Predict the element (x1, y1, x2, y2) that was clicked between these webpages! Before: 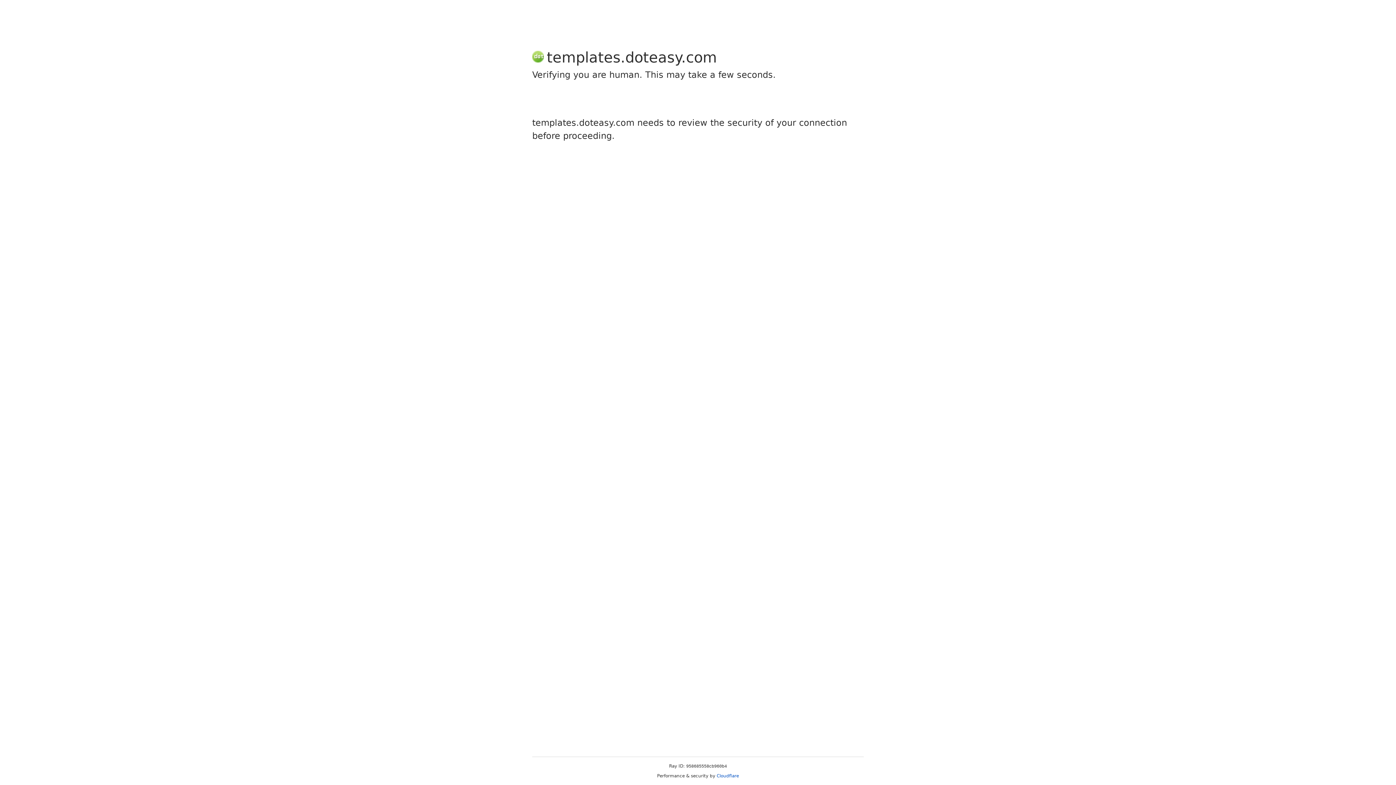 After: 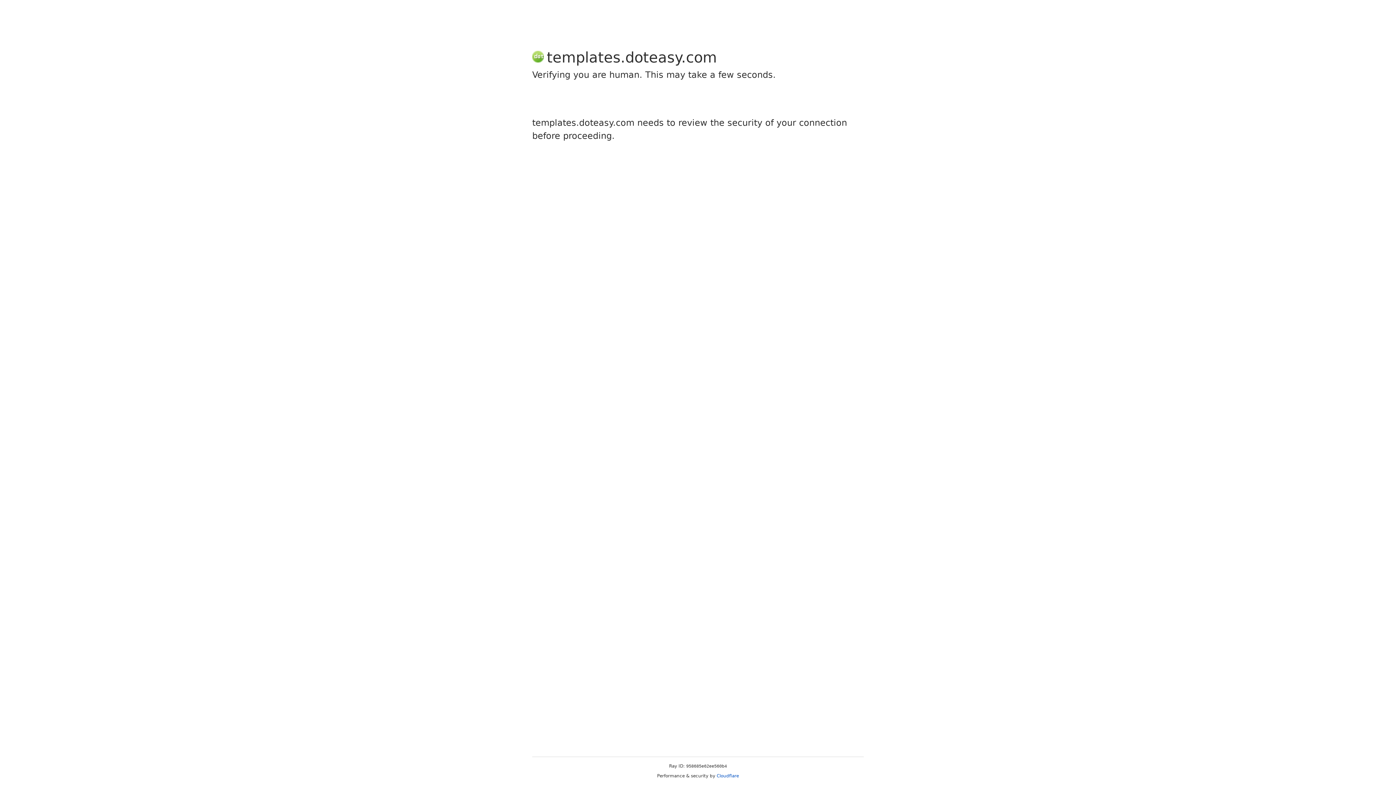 Action: label: Cloudflare bbox: (716, 773, 739, 778)